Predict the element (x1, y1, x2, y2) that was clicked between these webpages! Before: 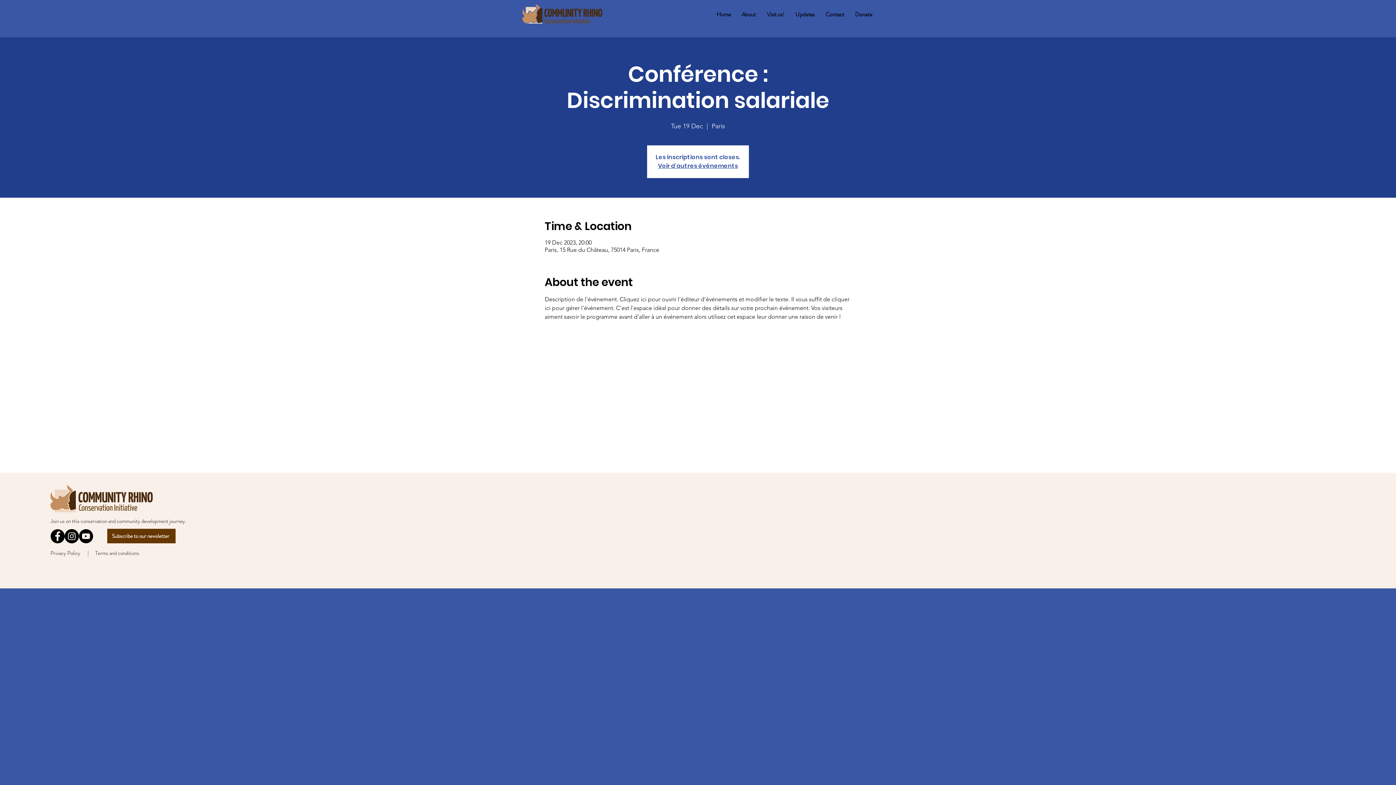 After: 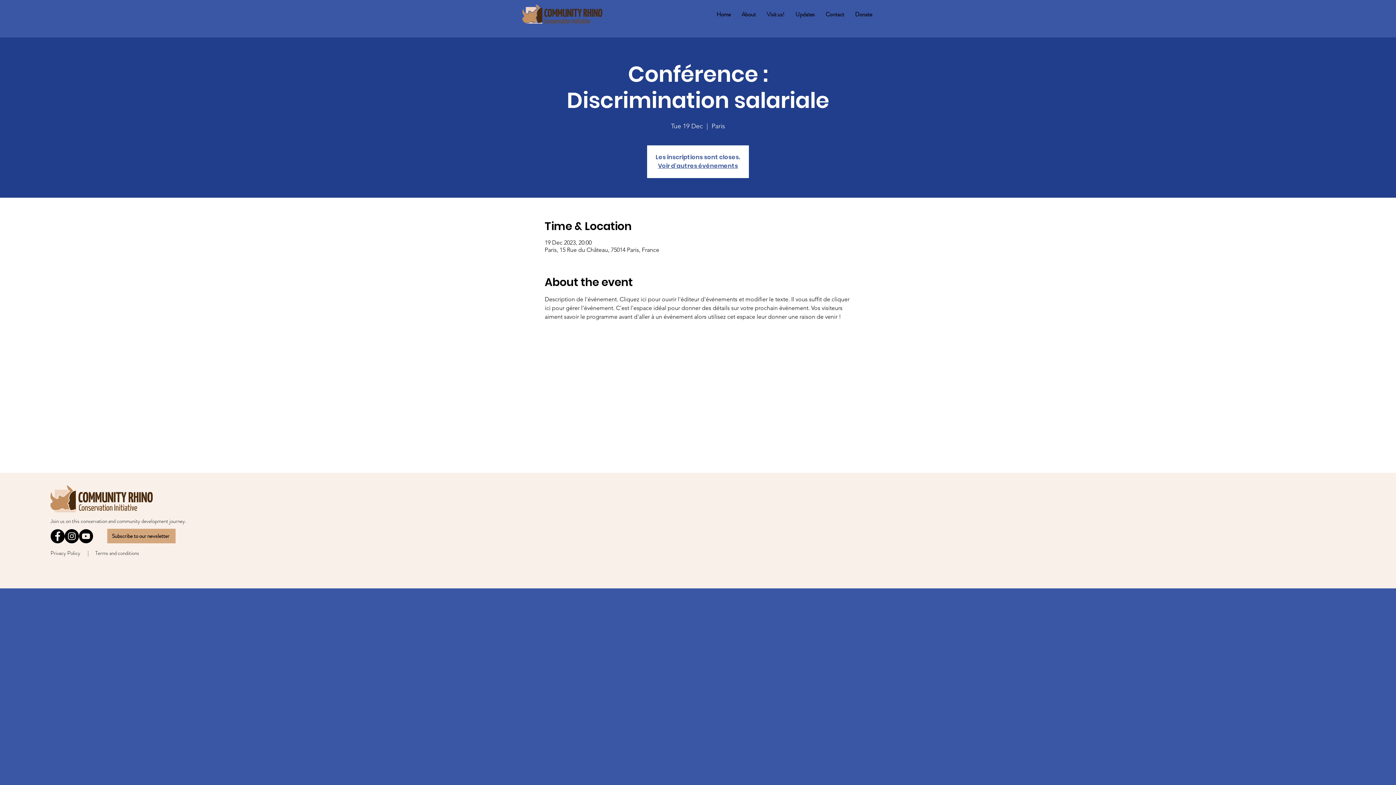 Action: bbox: (107, 529, 175, 543) label: Subscribe to our newsletter